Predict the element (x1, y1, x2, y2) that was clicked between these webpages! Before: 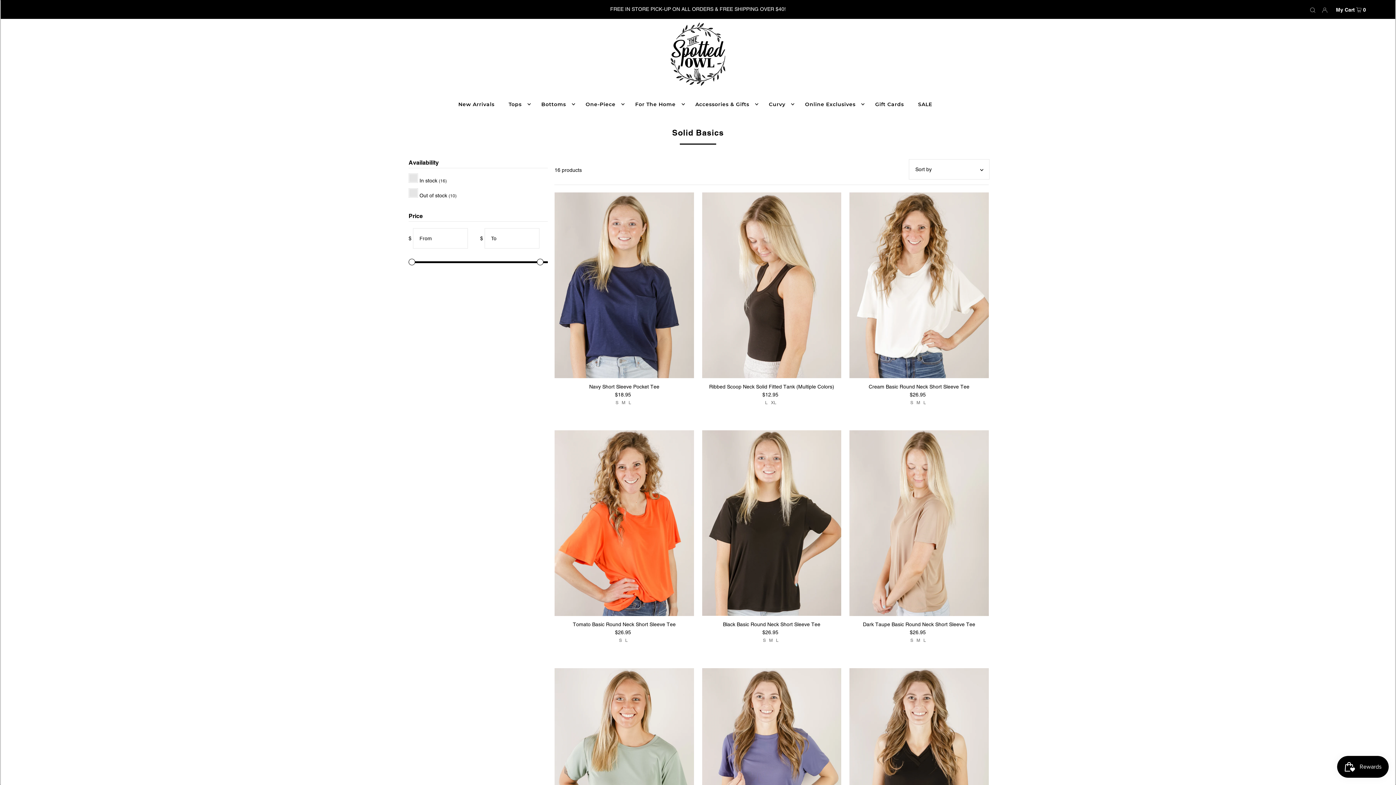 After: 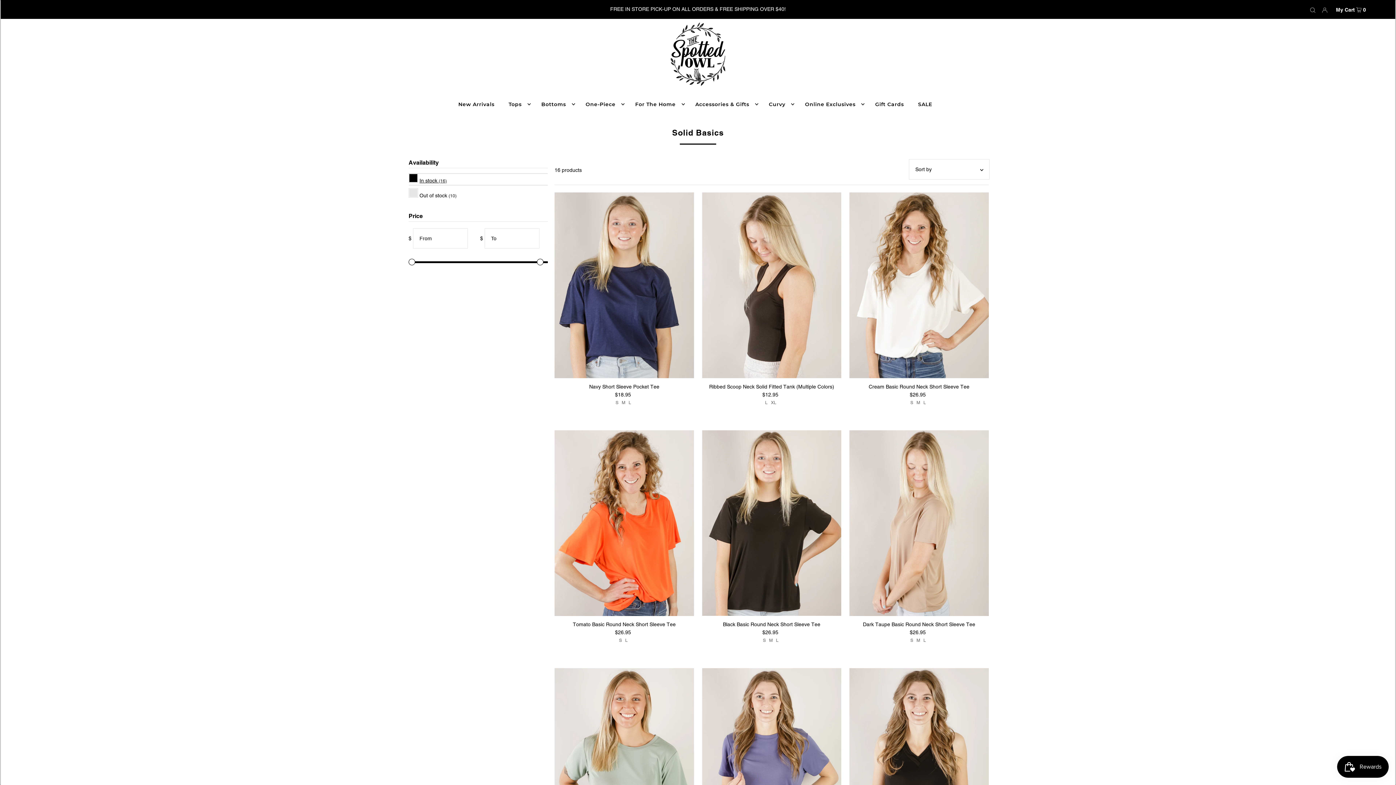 Action: label: In stock (16) bbox: (408, 173, 548, 185)